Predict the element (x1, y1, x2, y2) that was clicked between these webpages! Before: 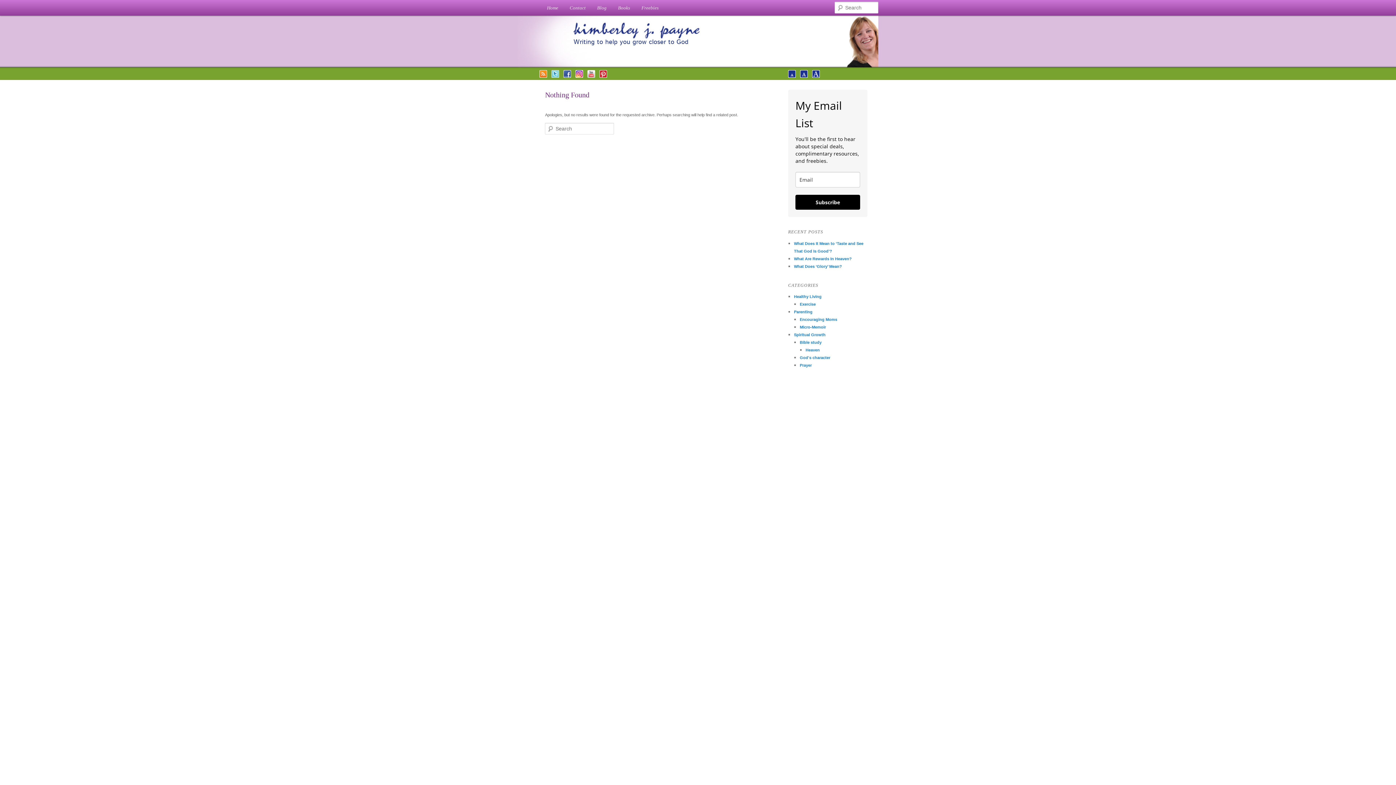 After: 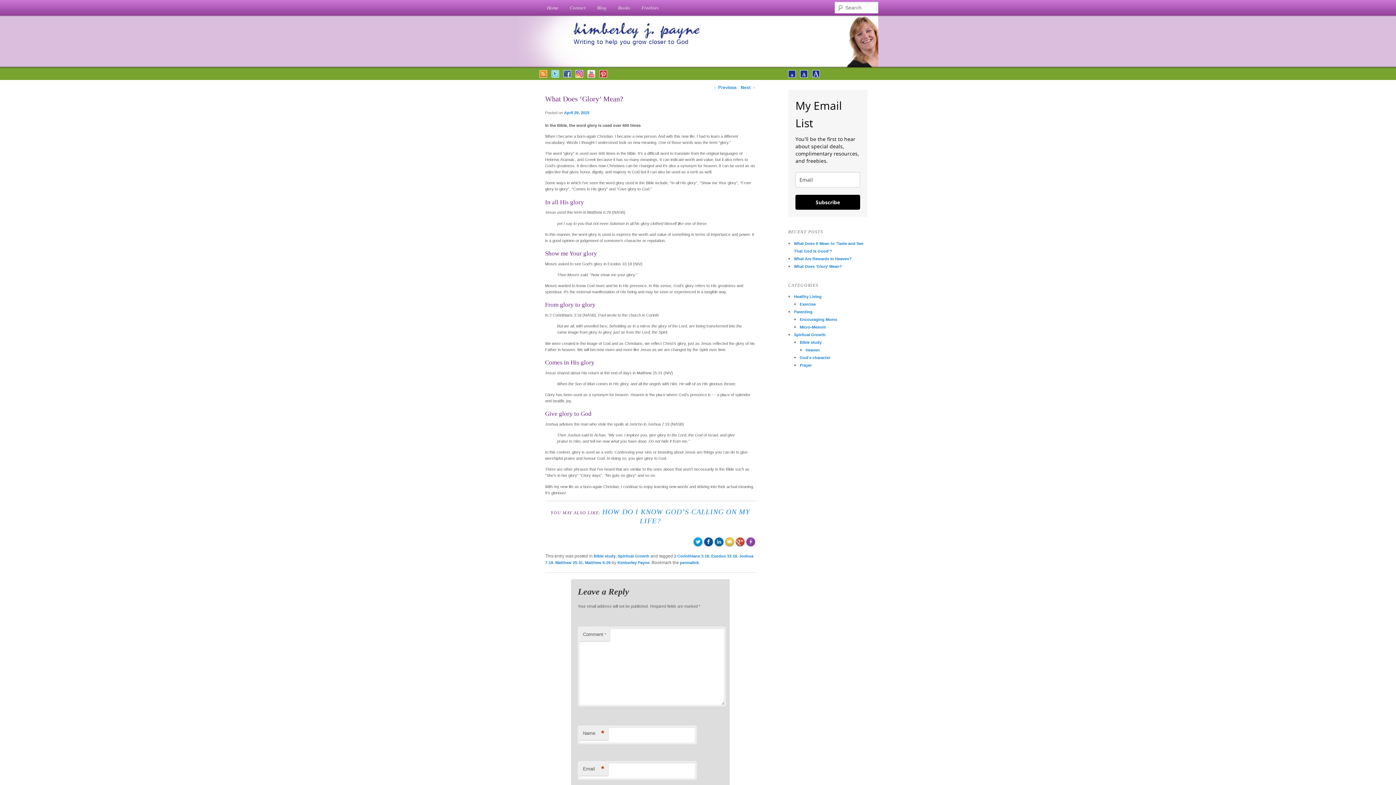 Action: bbox: (794, 264, 842, 268) label: What Does ‘Glory’ Mean?